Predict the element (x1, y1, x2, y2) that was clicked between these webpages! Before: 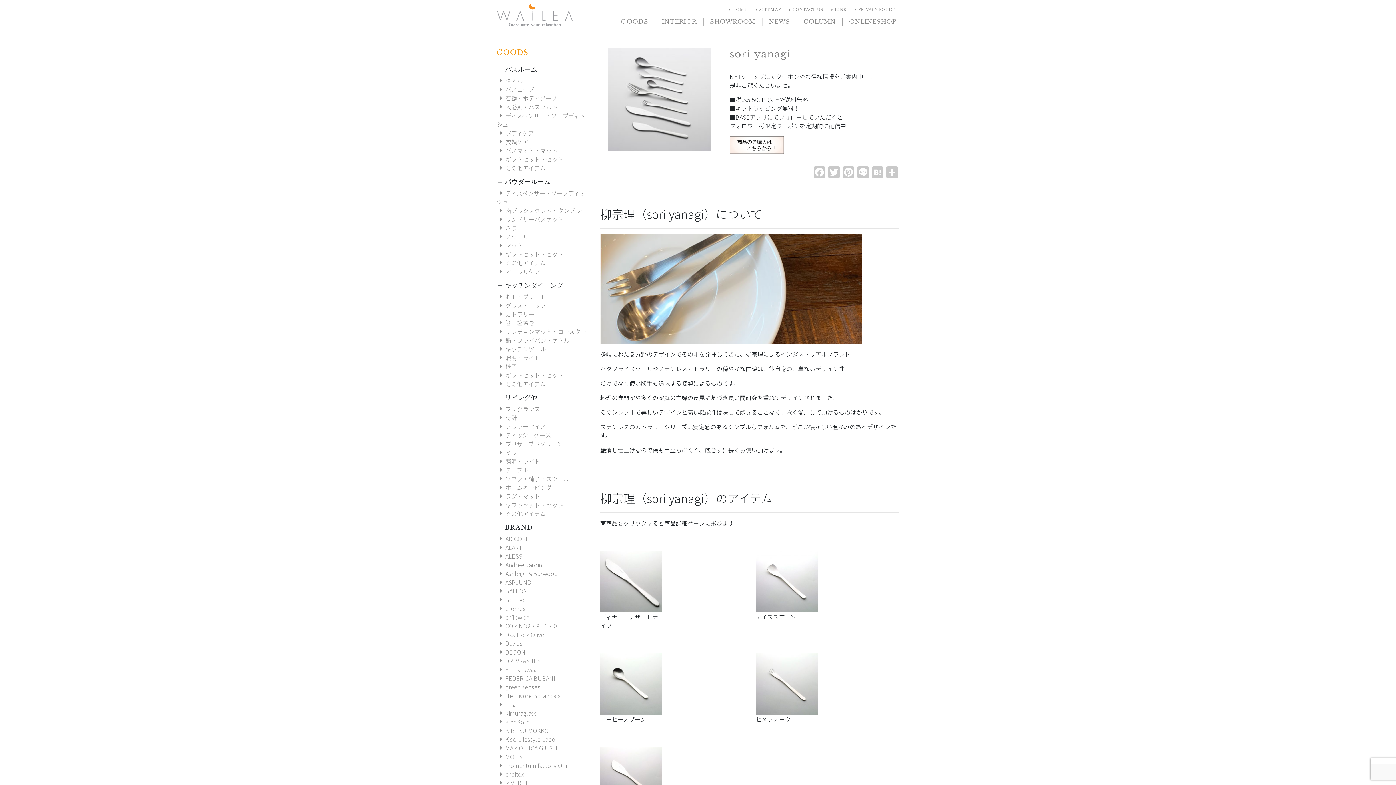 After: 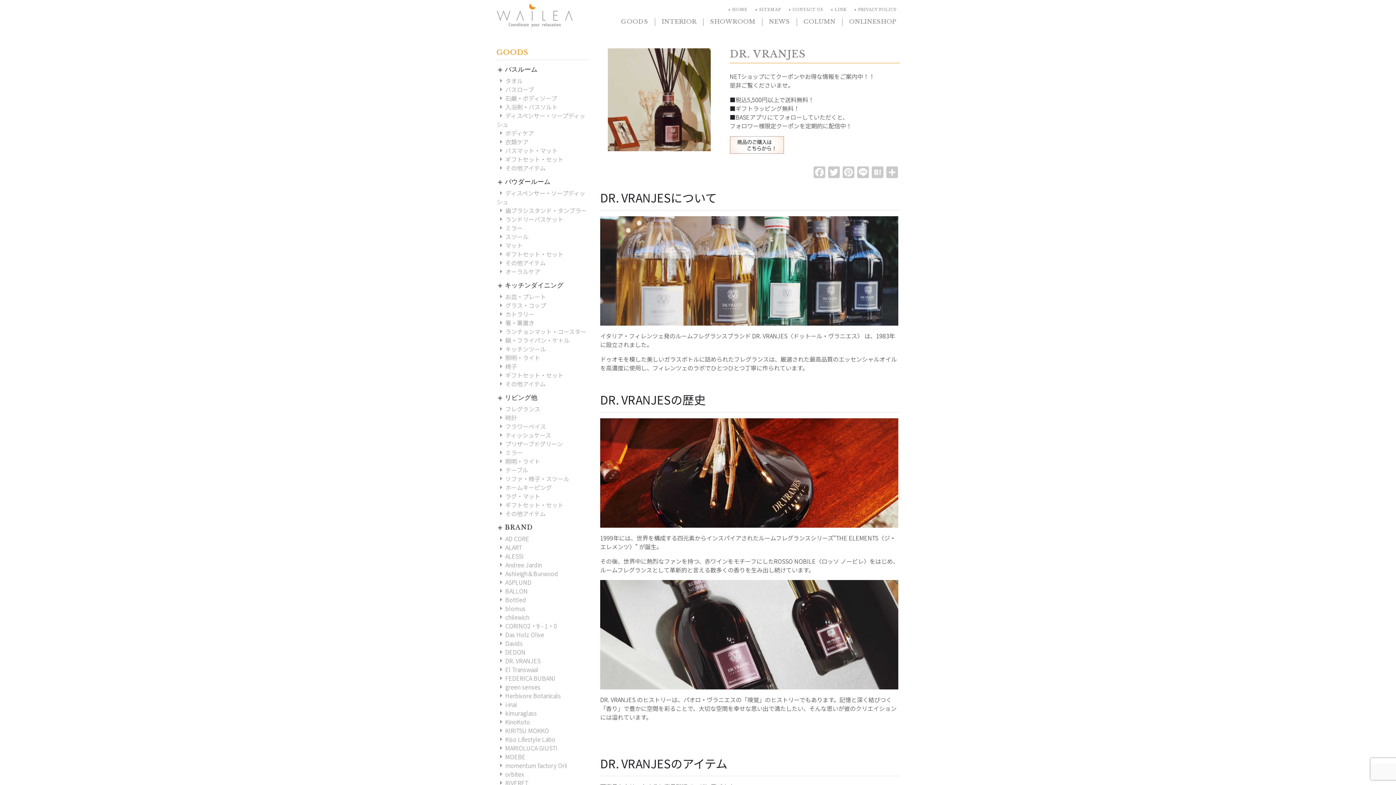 Action: bbox: (496, 656, 540, 665) label: arrow_rightDR. VRANJES